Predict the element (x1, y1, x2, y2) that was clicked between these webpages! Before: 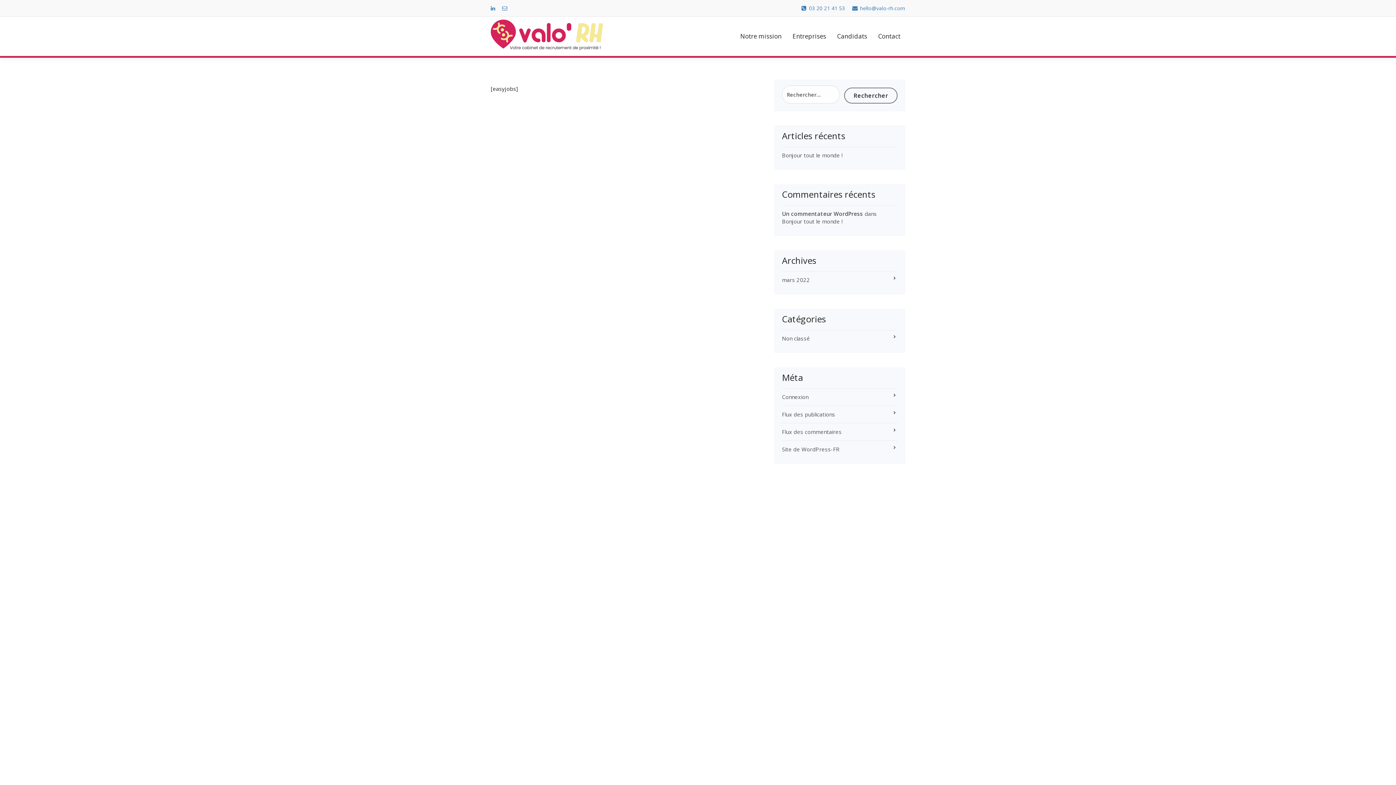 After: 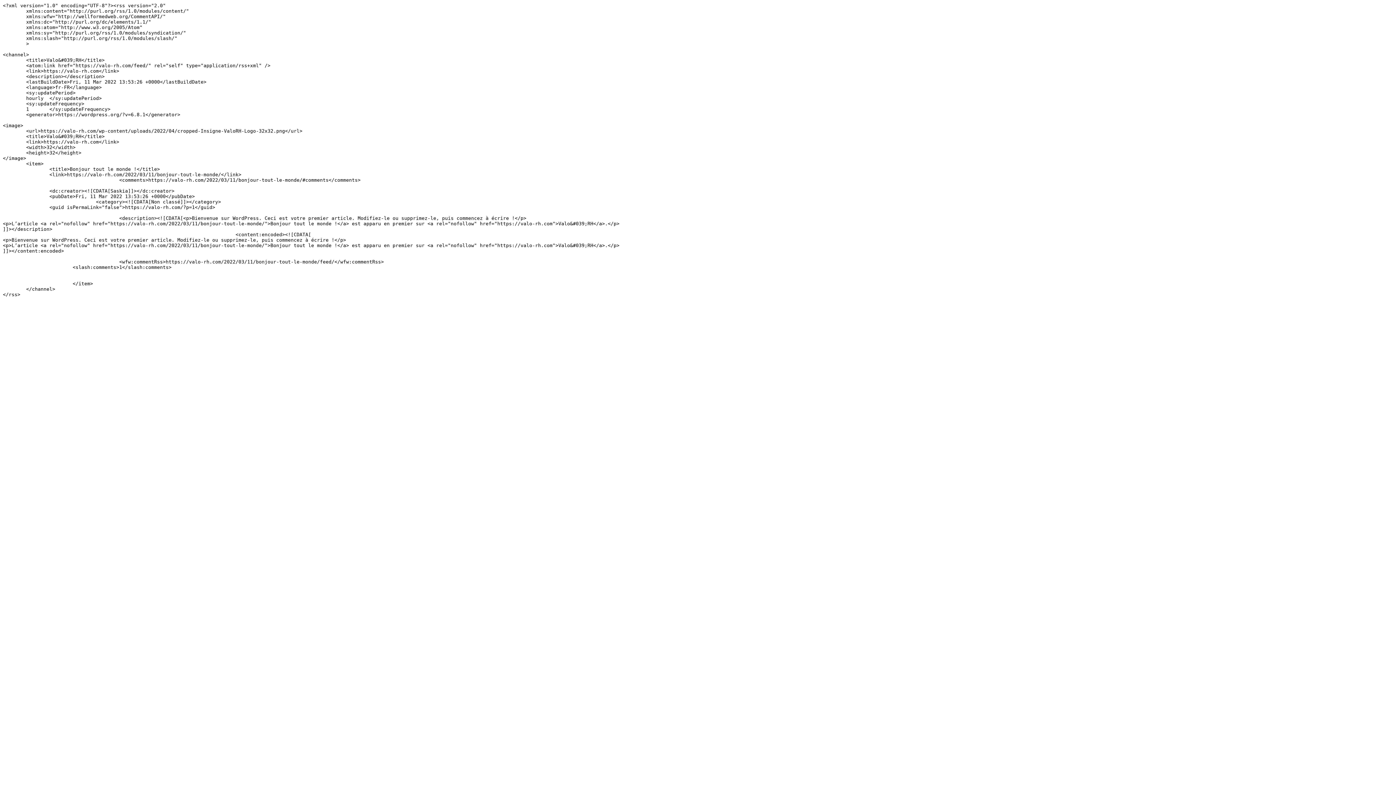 Action: bbox: (782, 410, 835, 418) label: Flux des publications